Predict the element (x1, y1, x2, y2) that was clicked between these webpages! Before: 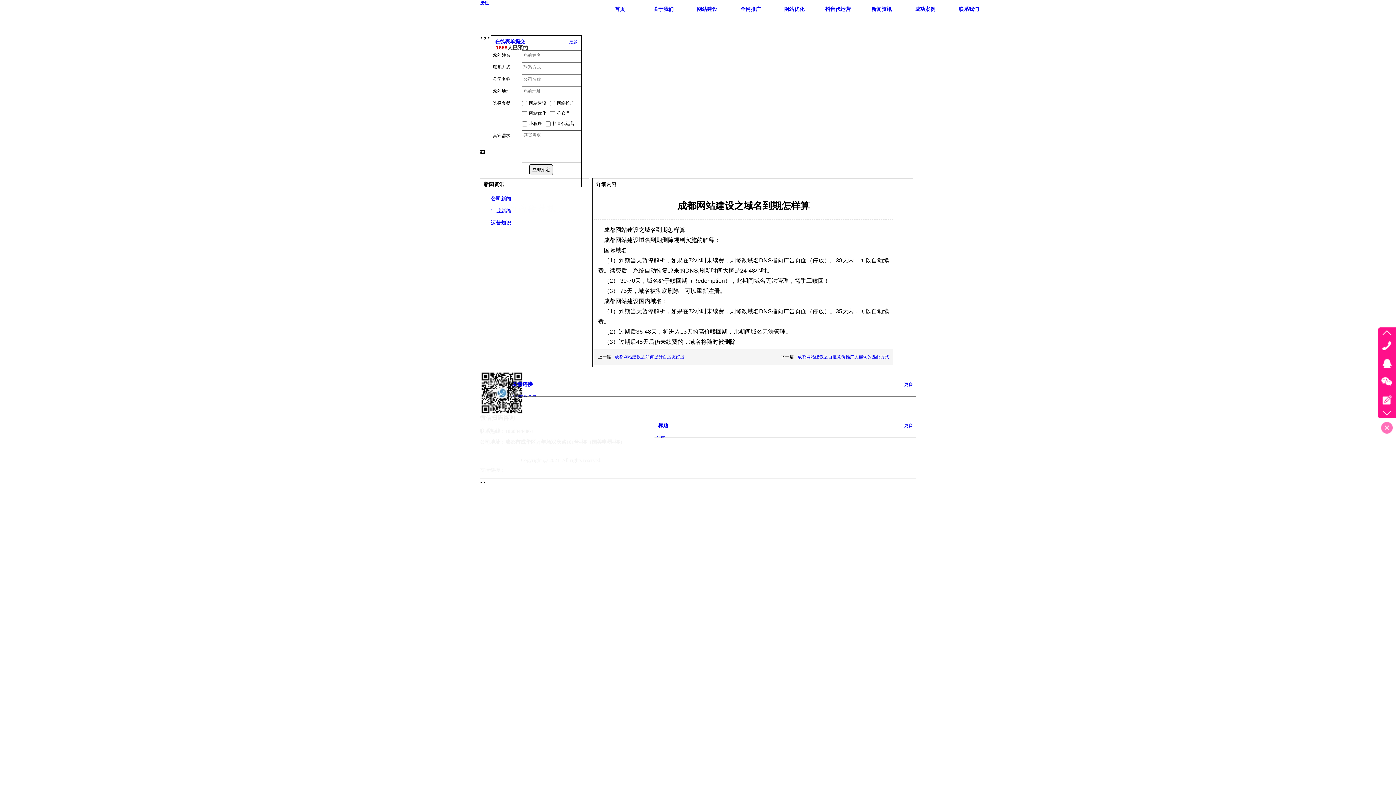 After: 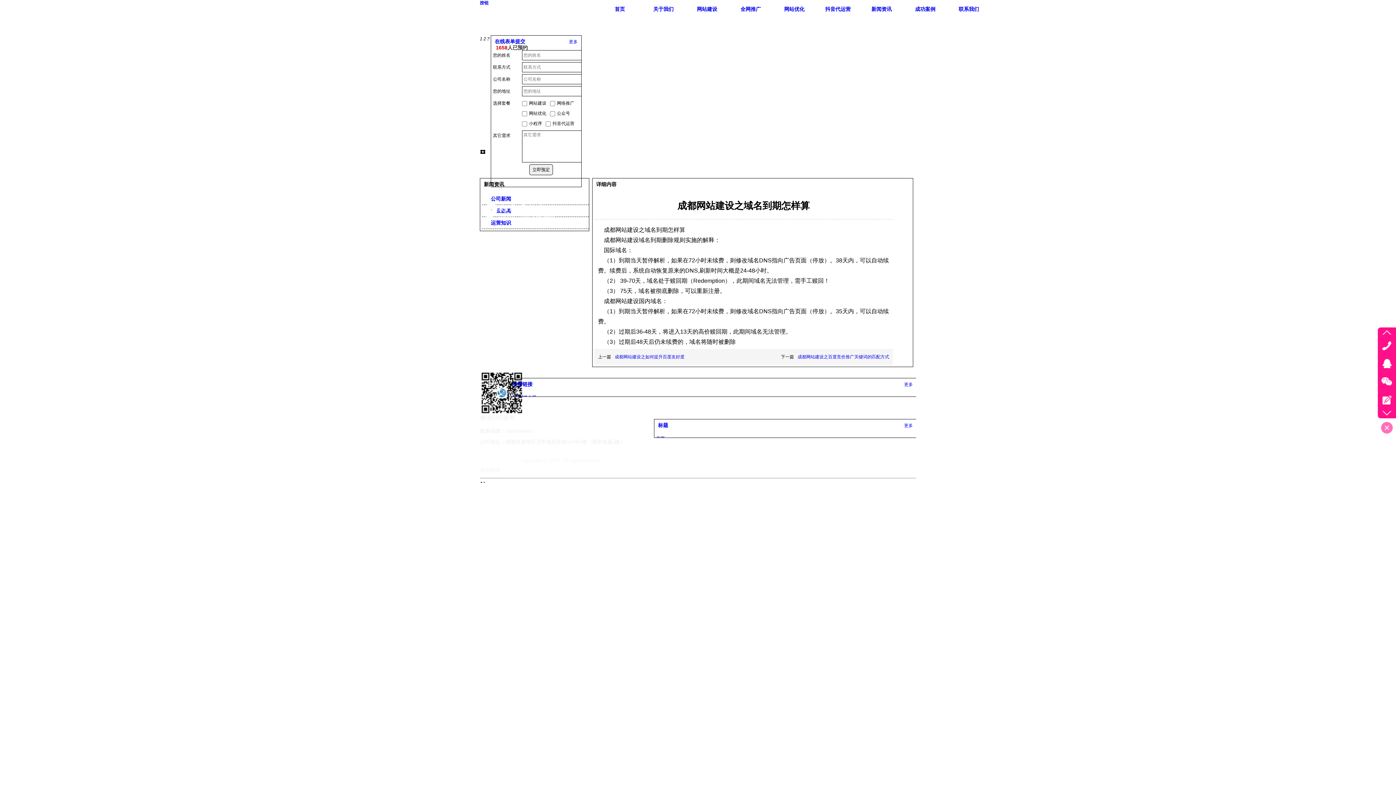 Action: bbox: (658, 422, 668, 428) label: 标题